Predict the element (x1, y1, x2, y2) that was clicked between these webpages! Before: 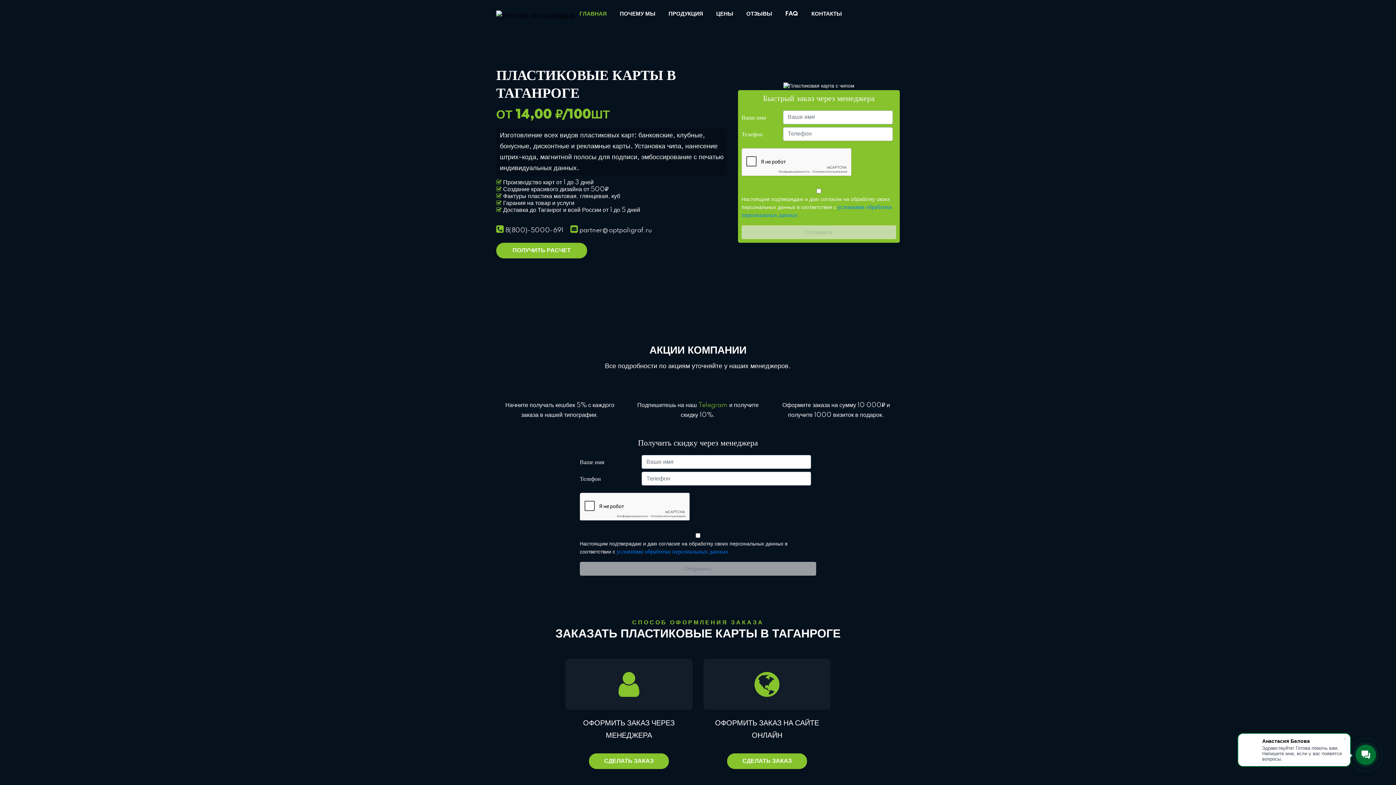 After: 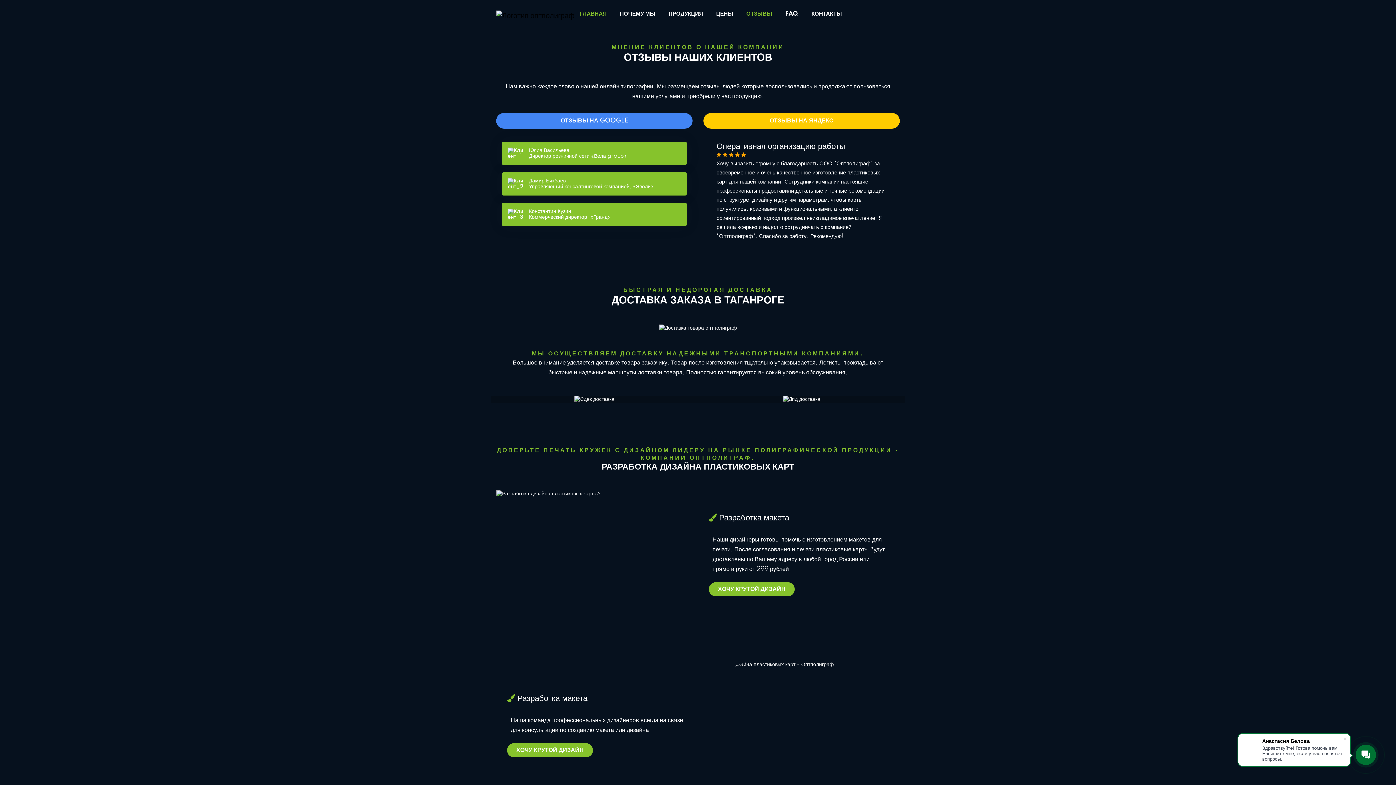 Action: label: ОТЗЫВЫ bbox: (743, 8, 775, 20)